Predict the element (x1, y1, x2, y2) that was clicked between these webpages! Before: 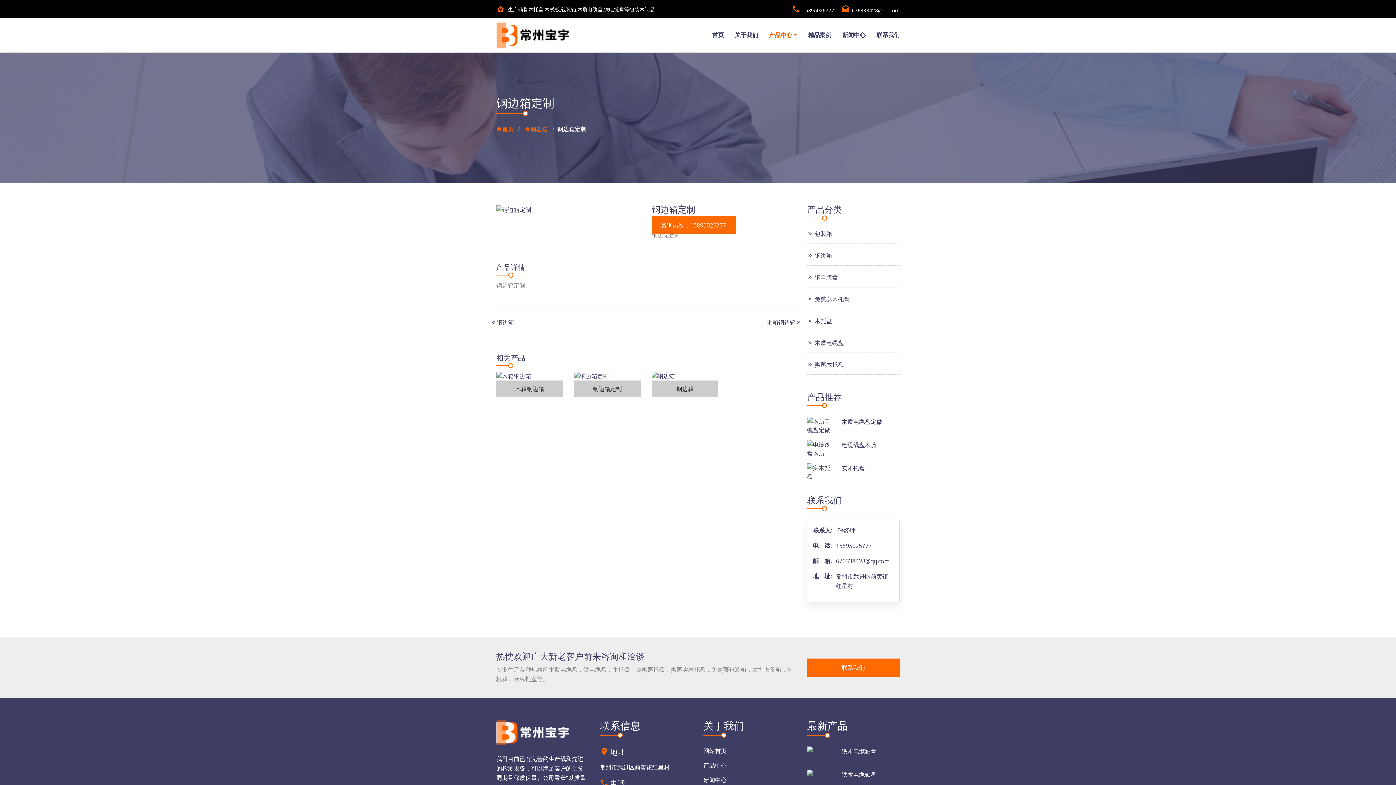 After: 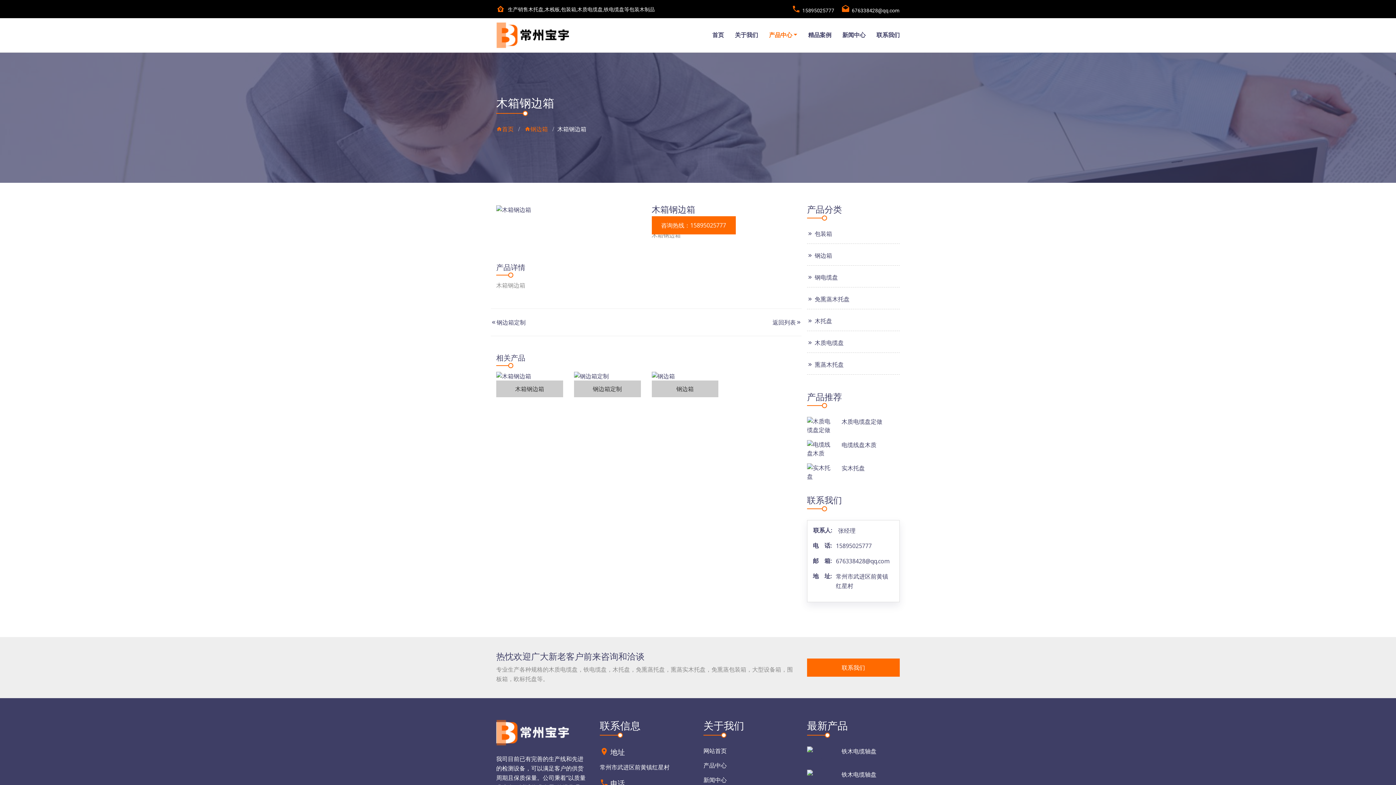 Action: bbox: (496, 371, 563, 397) label: 木箱钢边箱